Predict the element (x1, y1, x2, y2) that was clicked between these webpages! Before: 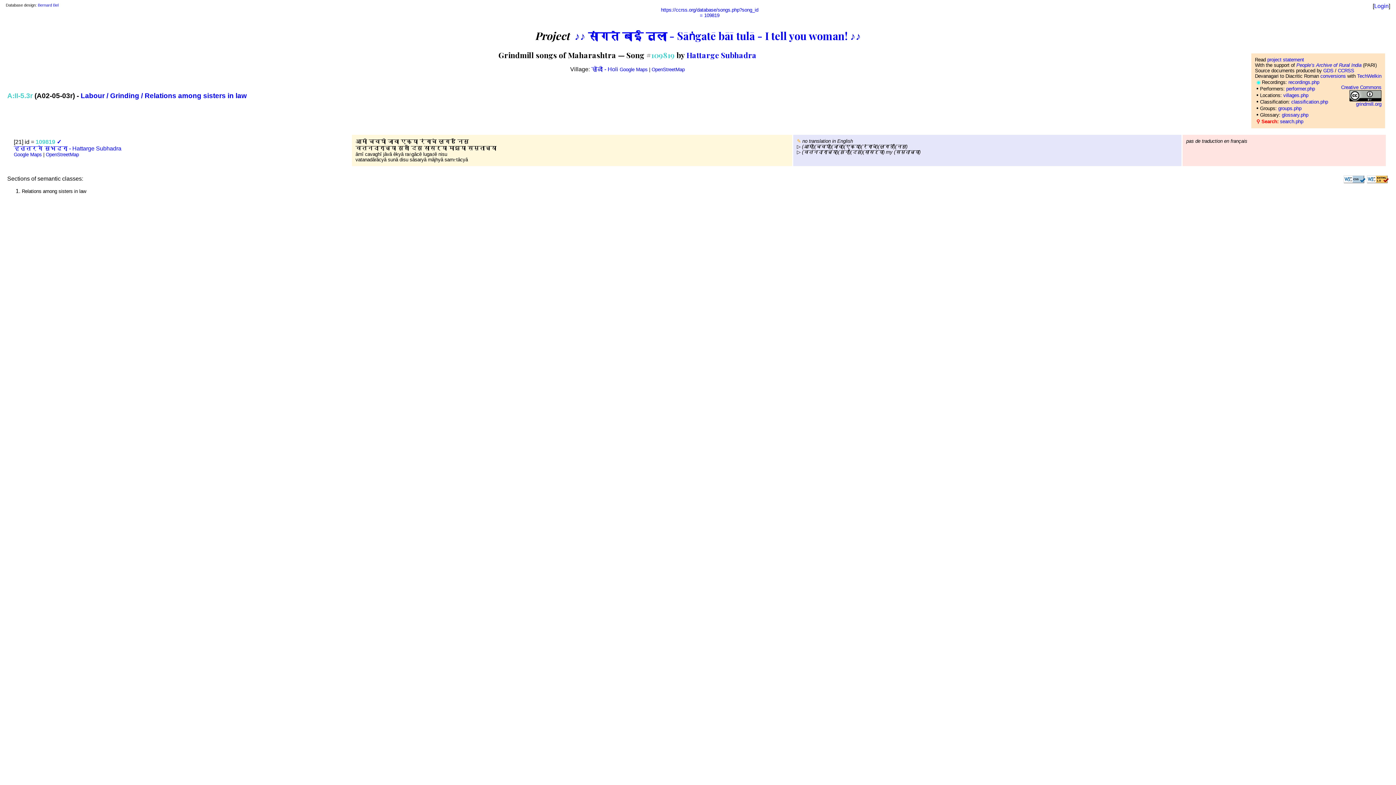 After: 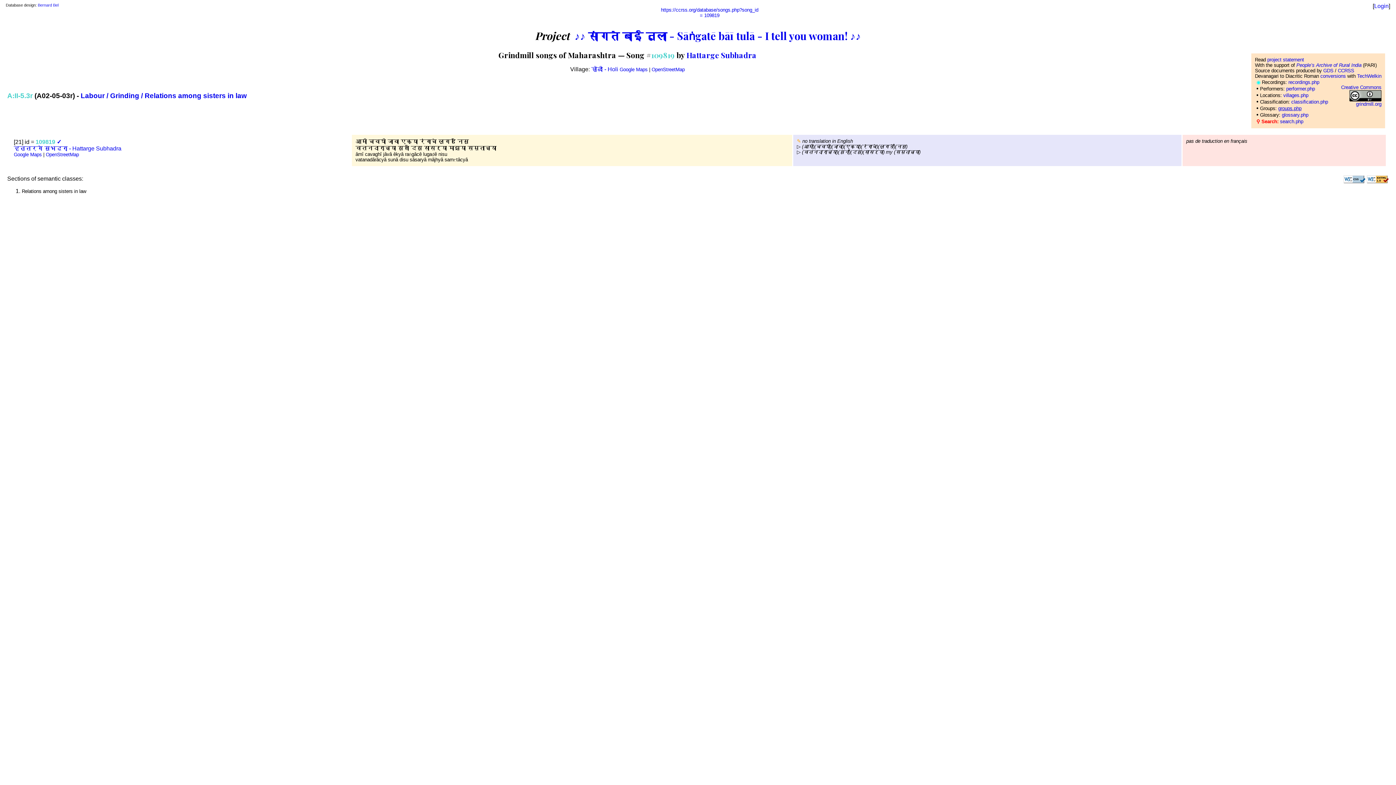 Action: label: groups.php bbox: (1278, 105, 1301, 111)